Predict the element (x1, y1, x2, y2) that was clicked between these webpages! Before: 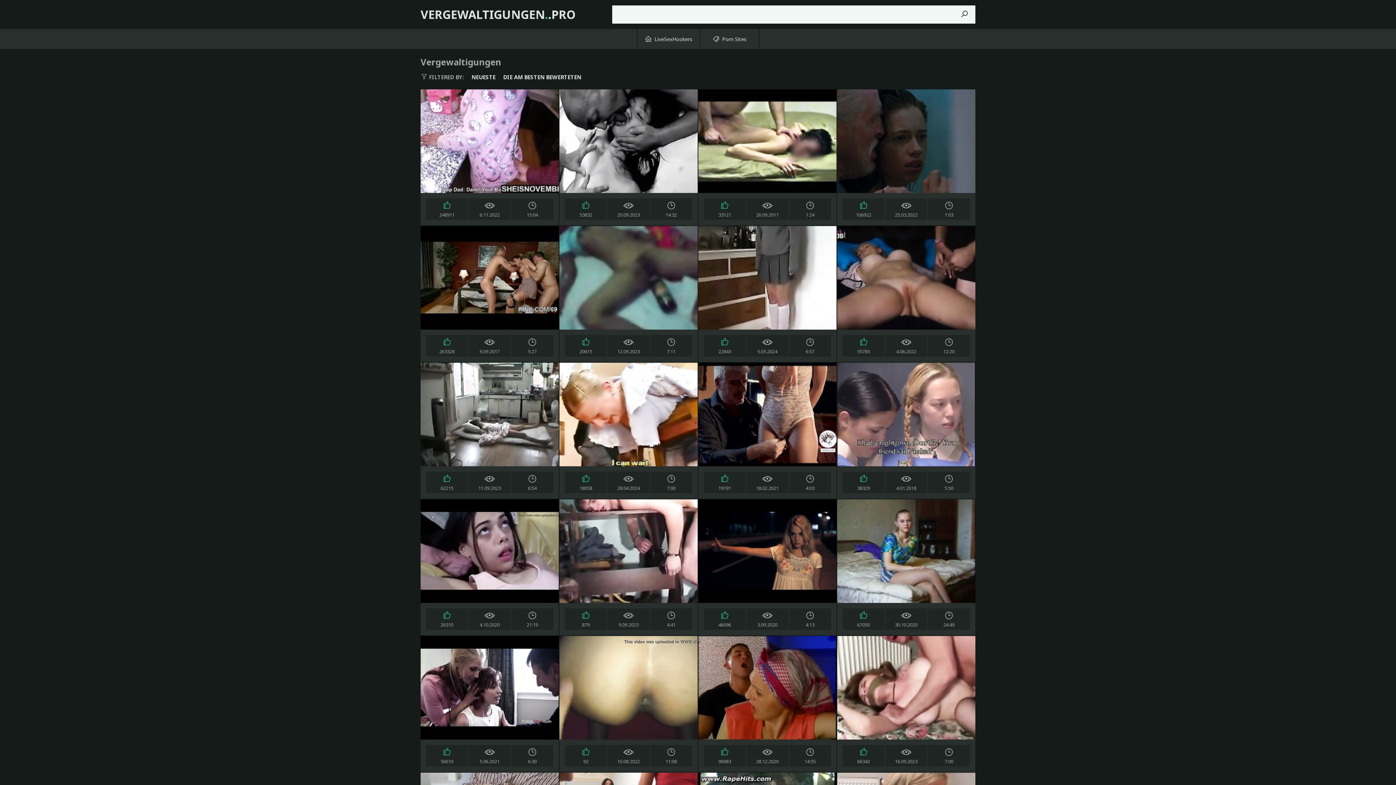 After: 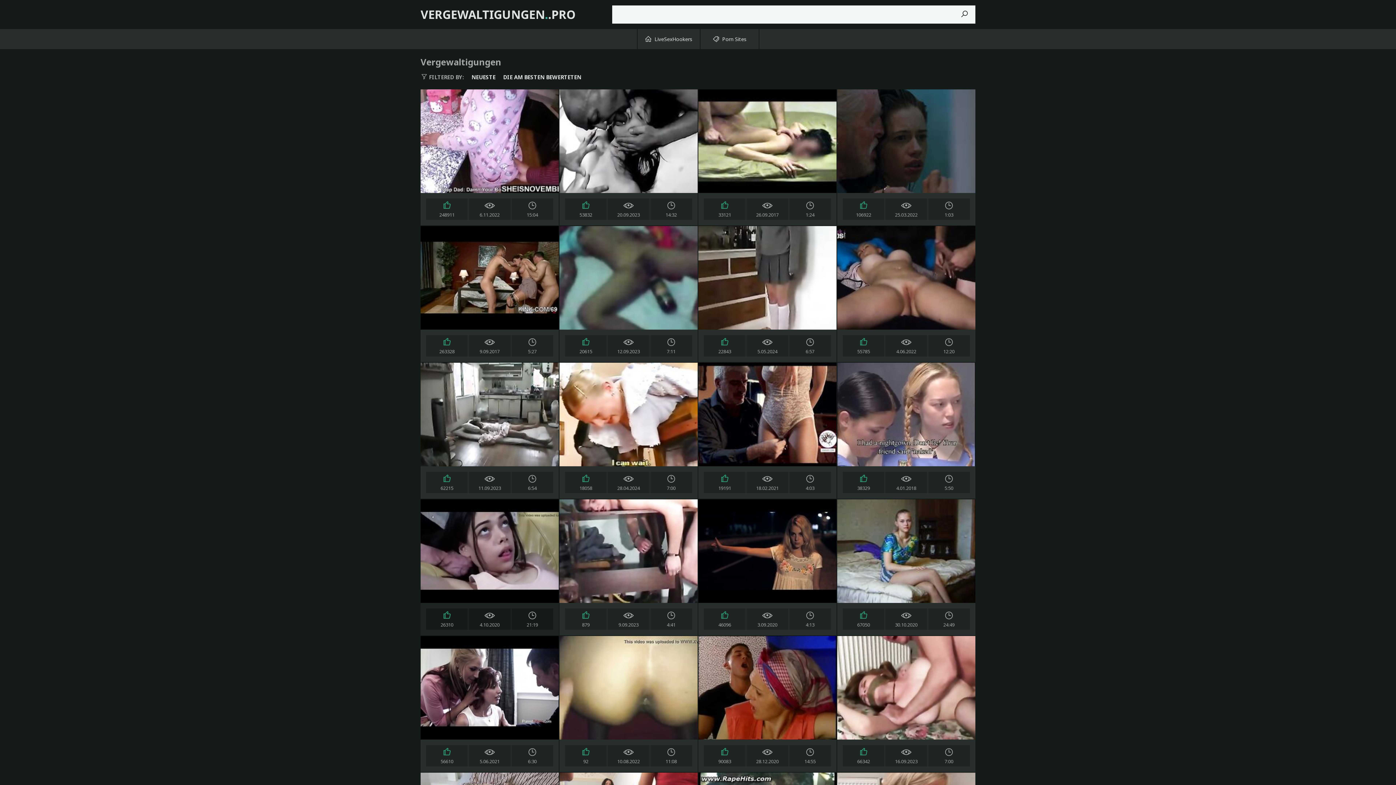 Action: label: 26310
4.10.2020
21:19 bbox: (420, 499, 559, 636)